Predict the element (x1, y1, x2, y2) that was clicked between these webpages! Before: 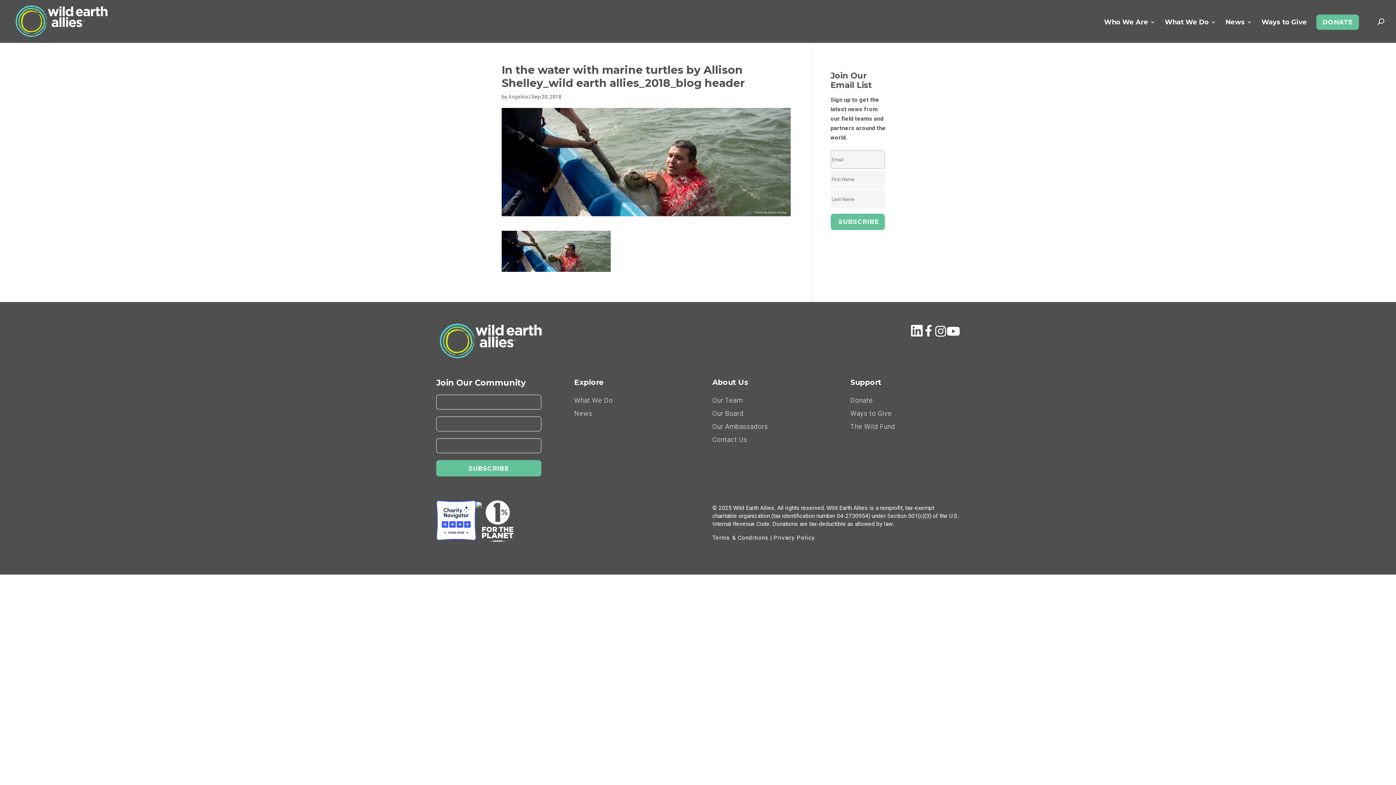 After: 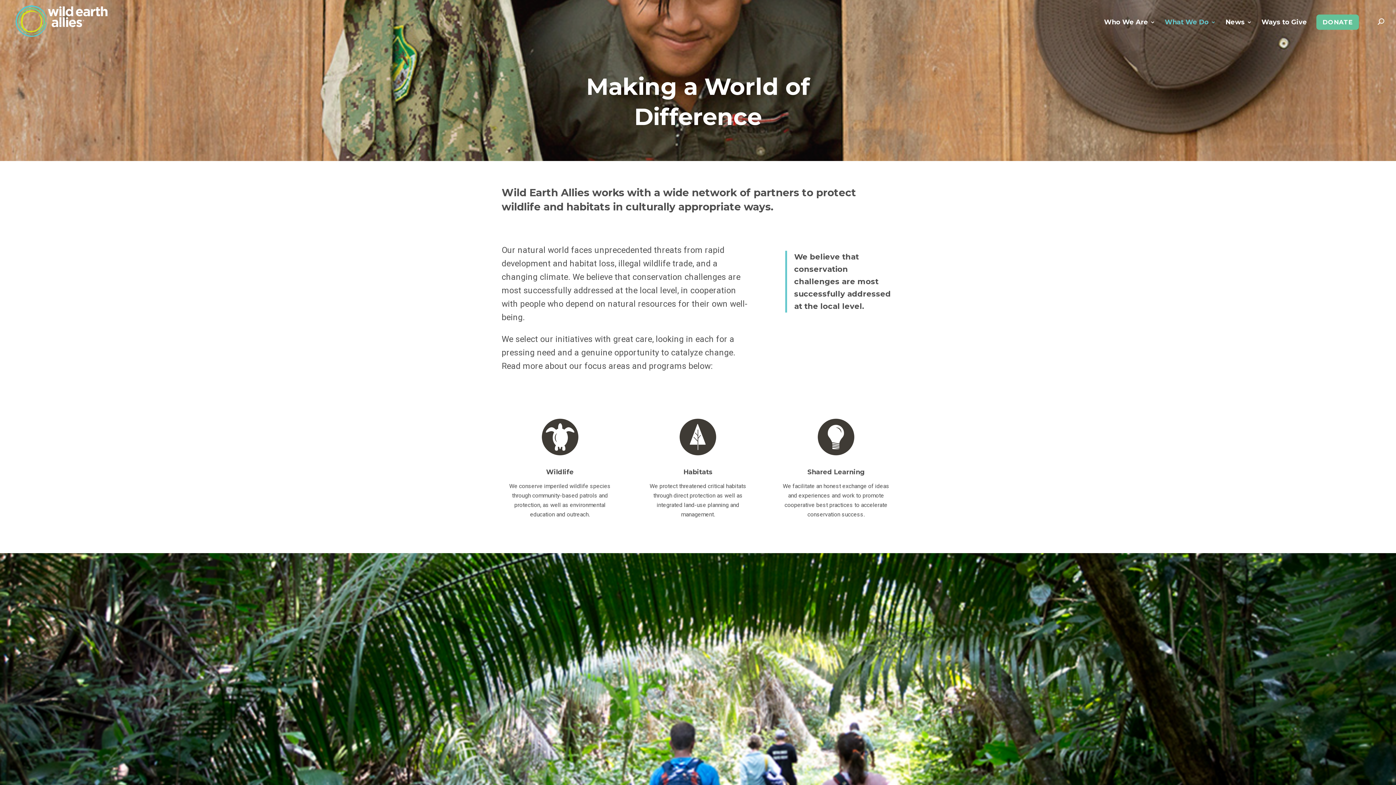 Action: label: What We Do bbox: (574, 394, 683, 407)